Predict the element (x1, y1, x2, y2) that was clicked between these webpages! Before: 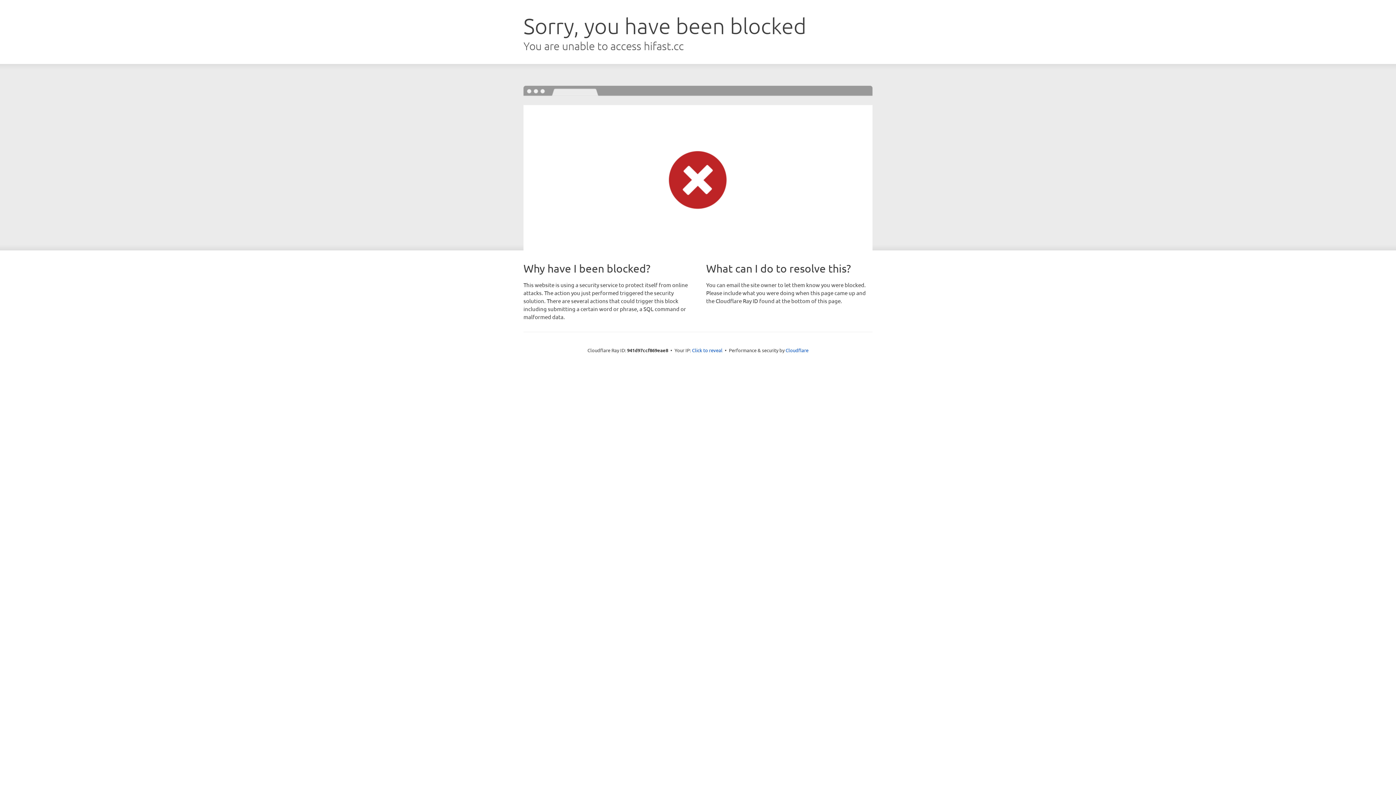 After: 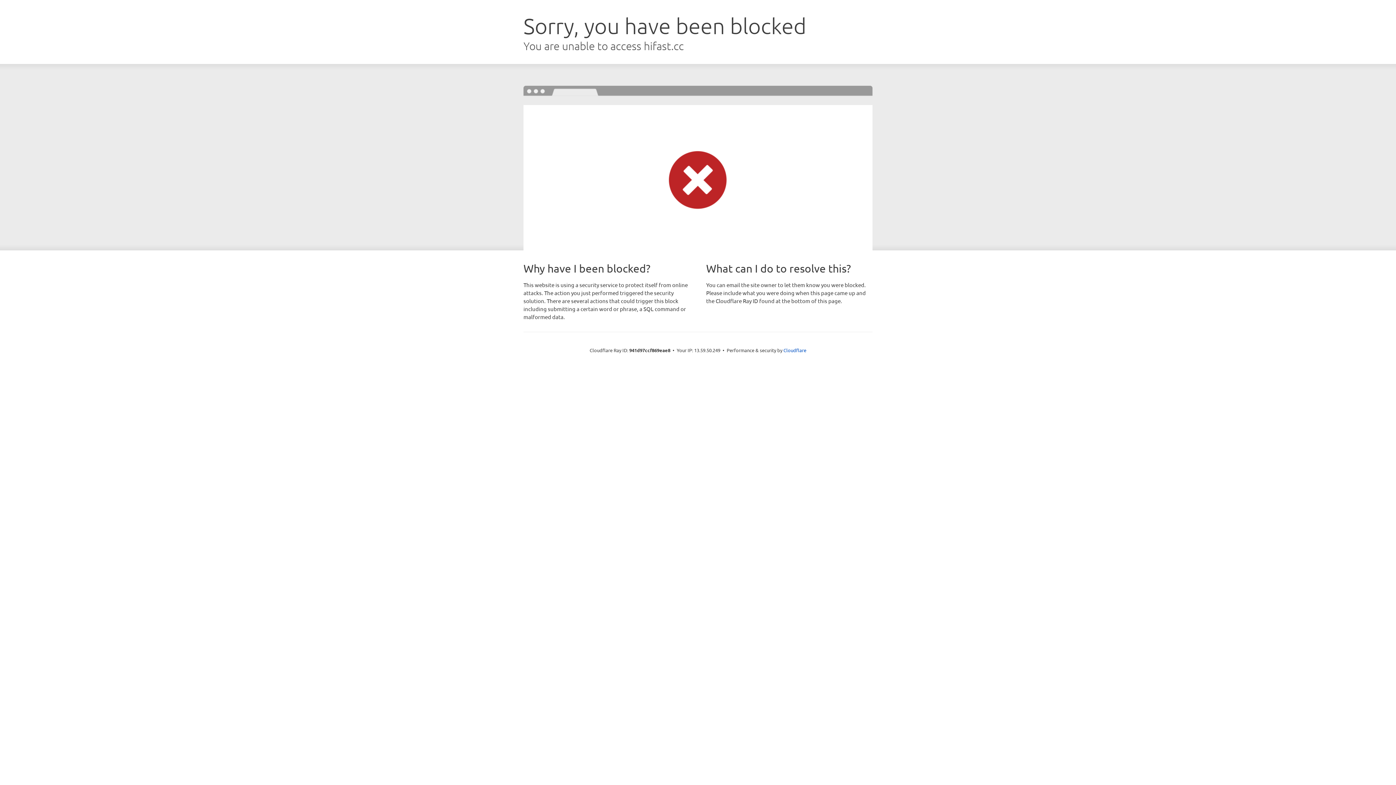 Action: label: Click to reveal bbox: (692, 346, 722, 353)